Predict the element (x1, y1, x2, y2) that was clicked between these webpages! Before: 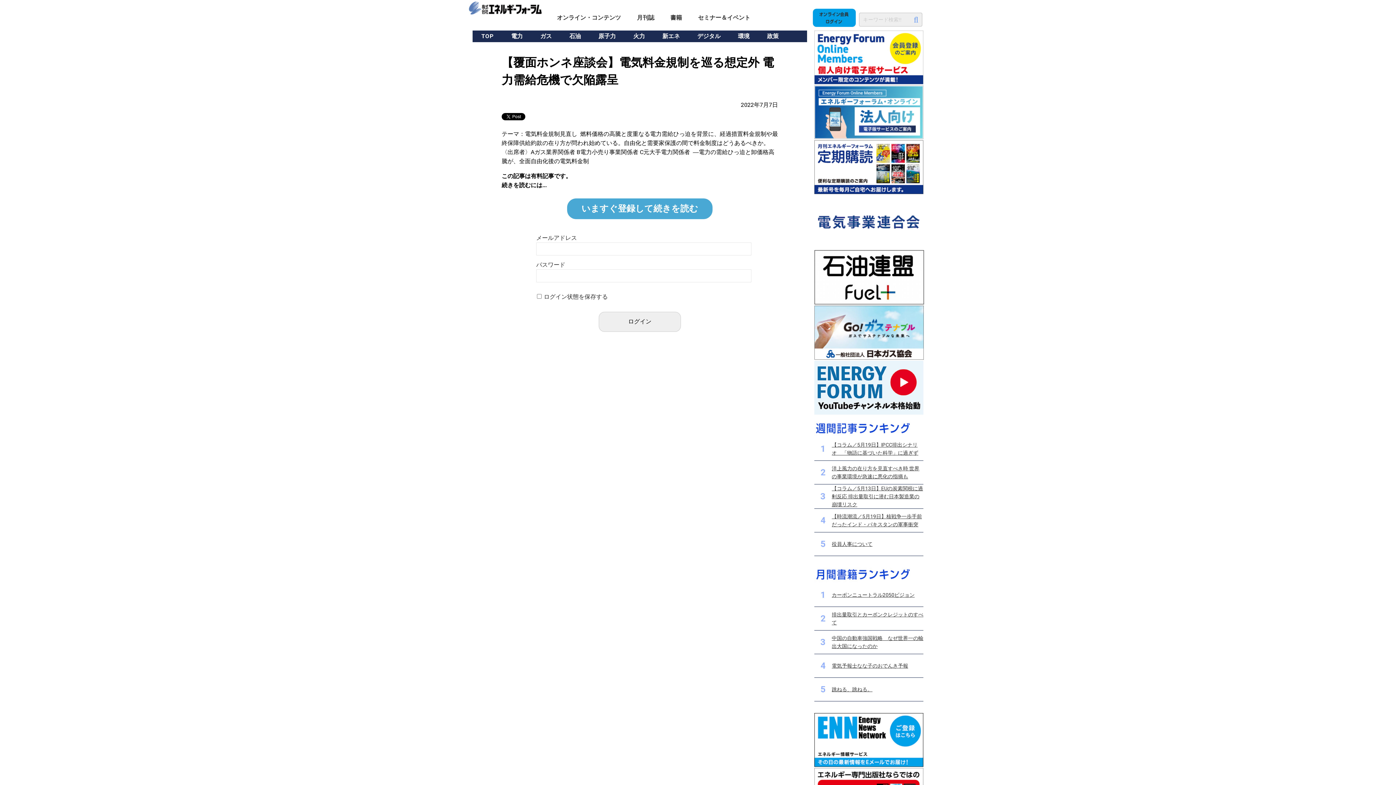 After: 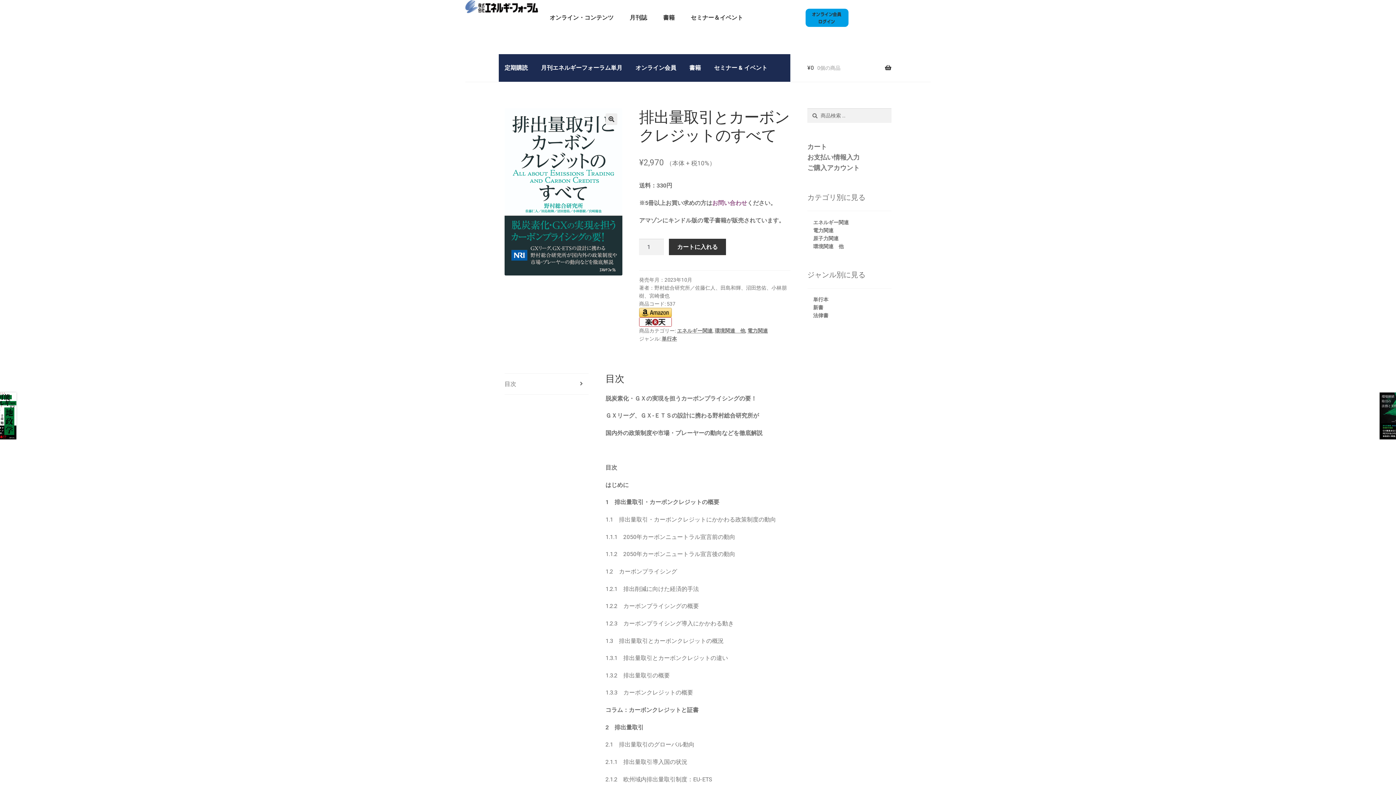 Action: bbox: (832, 610, 923, 626) label: 排出量取引とカーボンクレジットのすべて